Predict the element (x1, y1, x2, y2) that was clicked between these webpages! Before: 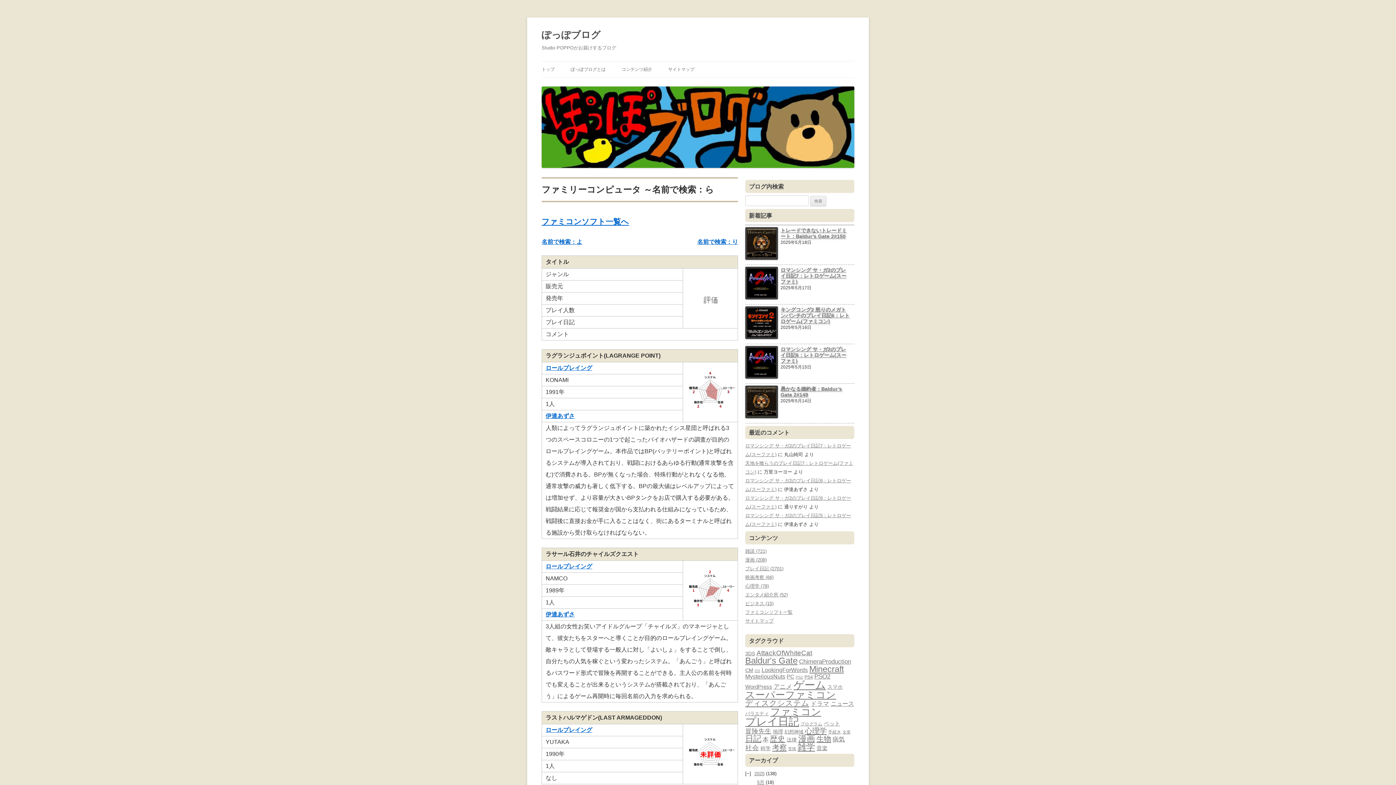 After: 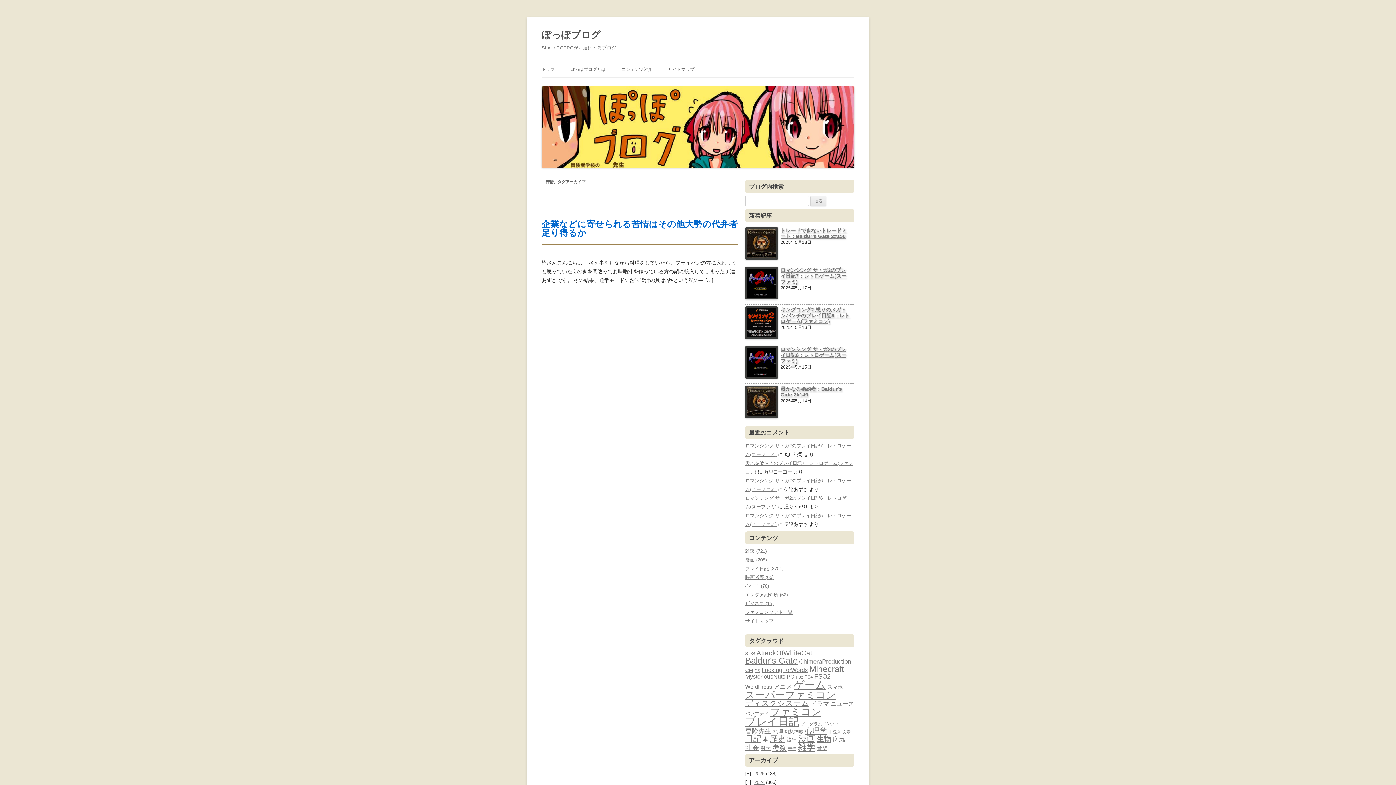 Action: bbox: (788, 746, 796, 751) label: 苦情 (1個の項目)